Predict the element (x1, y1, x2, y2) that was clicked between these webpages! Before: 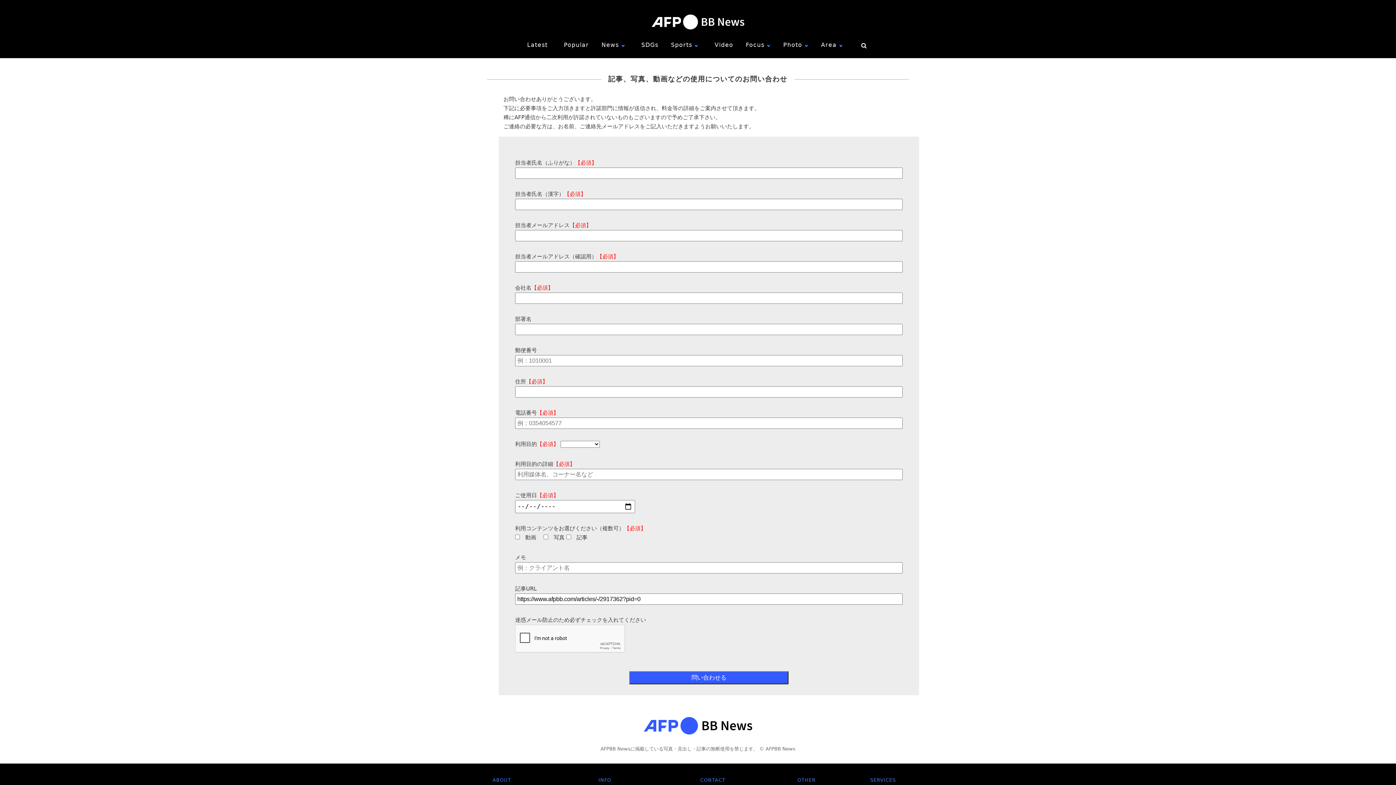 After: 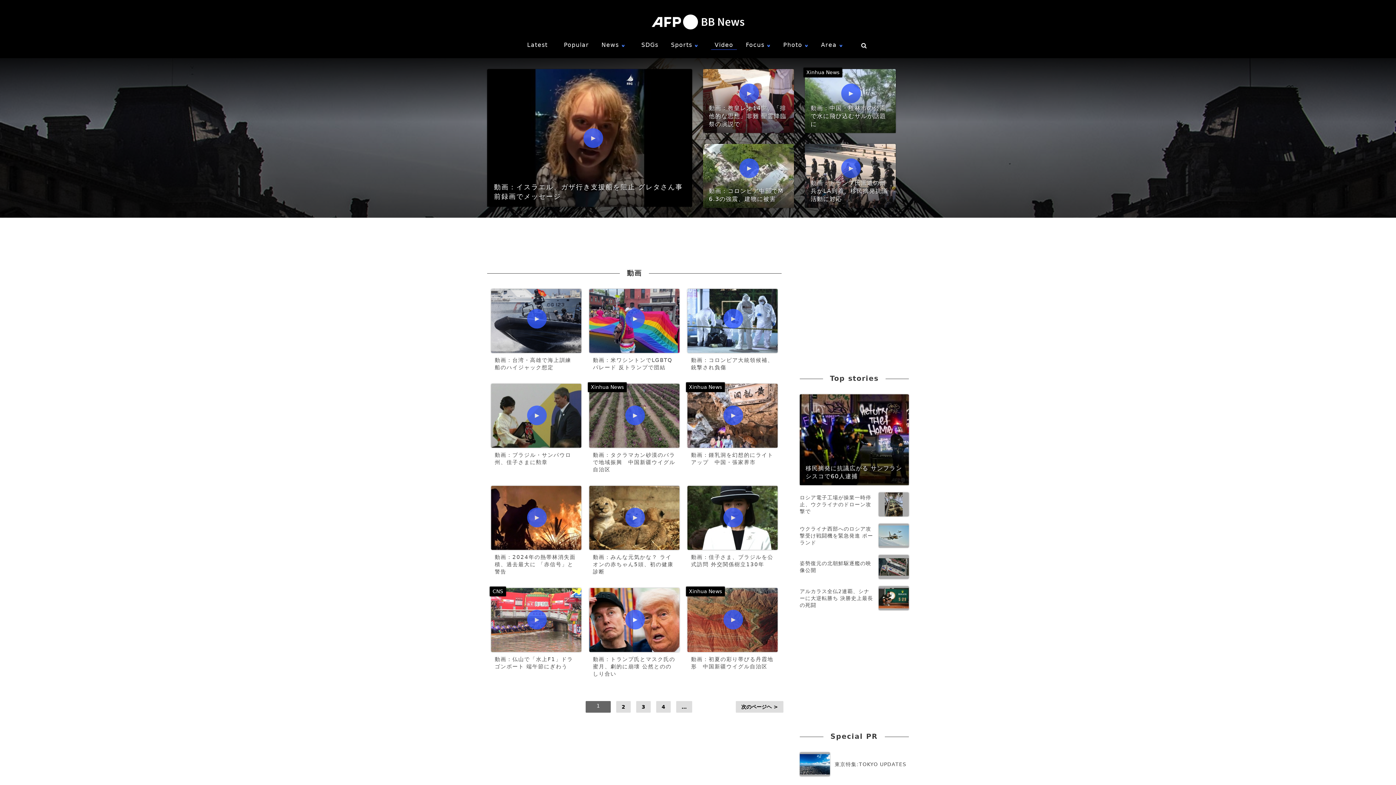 Action: label: Video bbox: (711, 40, 737, 49)